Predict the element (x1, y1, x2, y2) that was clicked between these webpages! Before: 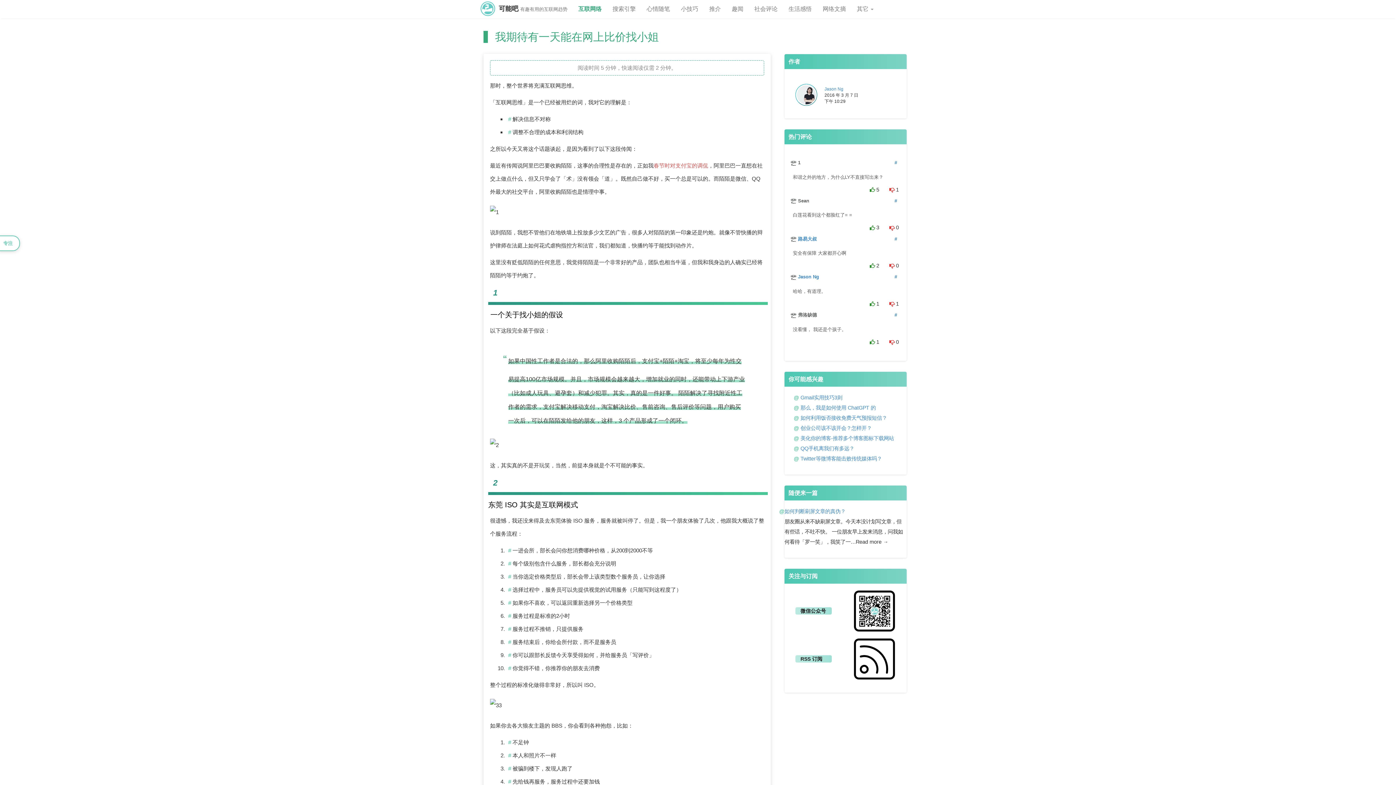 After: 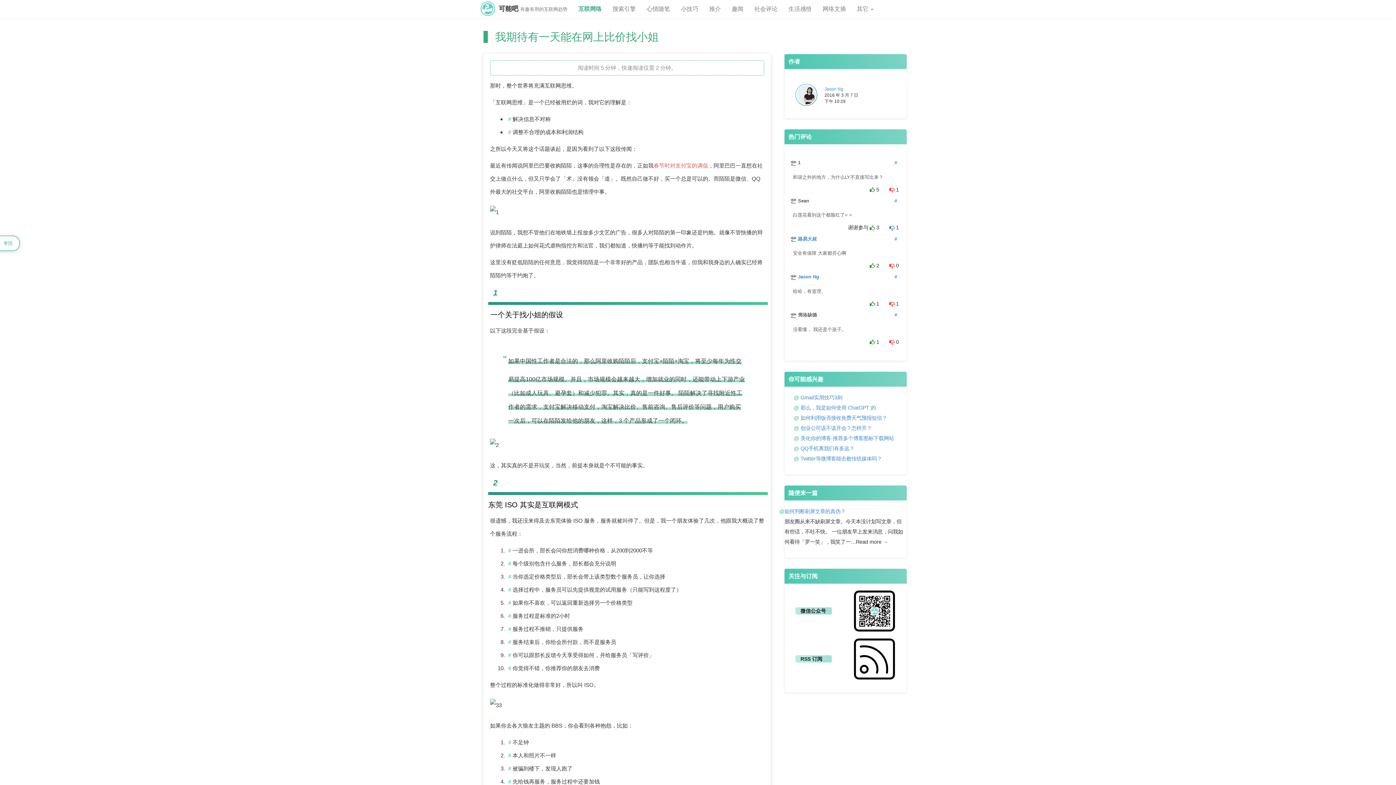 Action: bbox: (889, 224, 894, 230)